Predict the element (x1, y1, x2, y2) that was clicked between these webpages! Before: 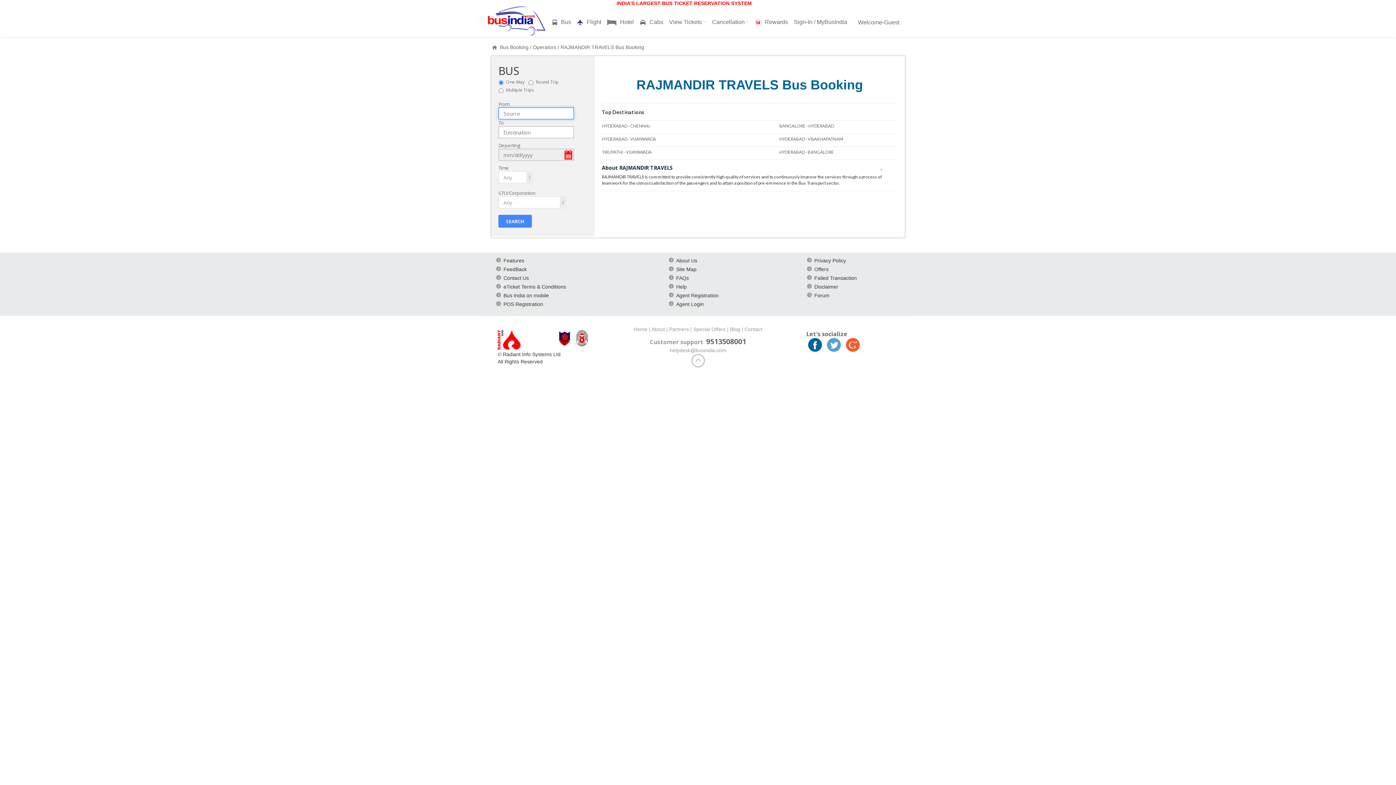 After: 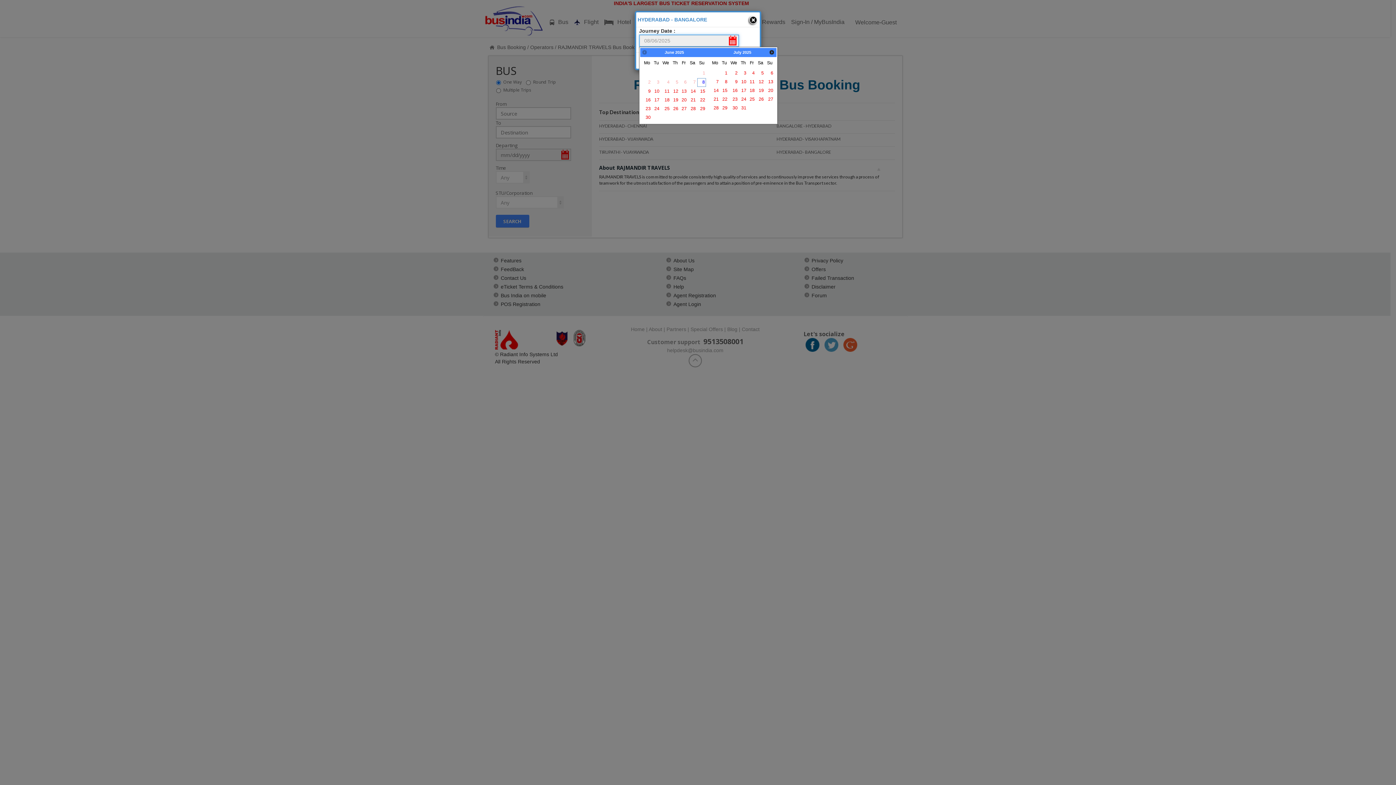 Action: bbox: (779, 149, 834, 154) label: HYDERABAD - BANGALORE